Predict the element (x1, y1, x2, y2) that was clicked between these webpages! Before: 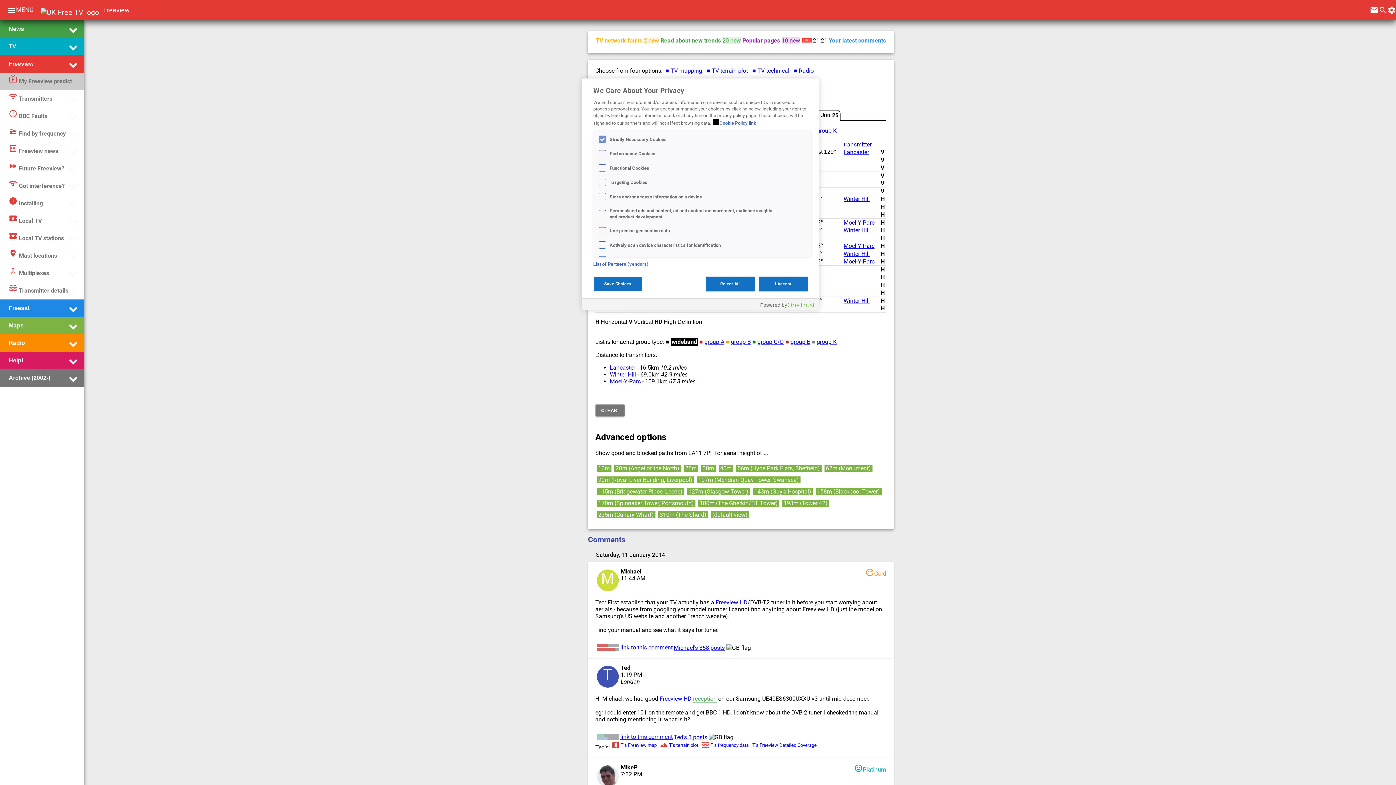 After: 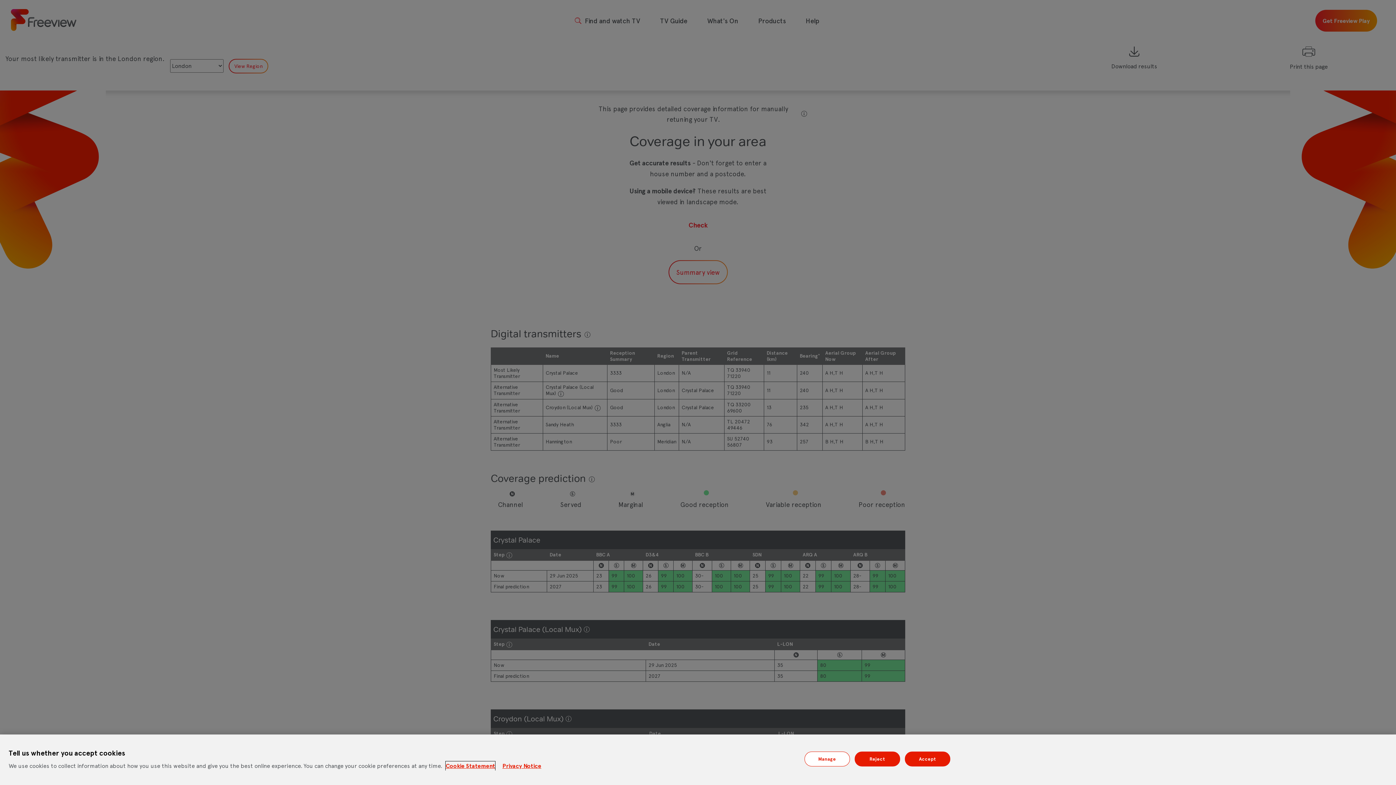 Action: bbox: (751, 743, 818, 749) label: T's Freeview Detailed Coverage